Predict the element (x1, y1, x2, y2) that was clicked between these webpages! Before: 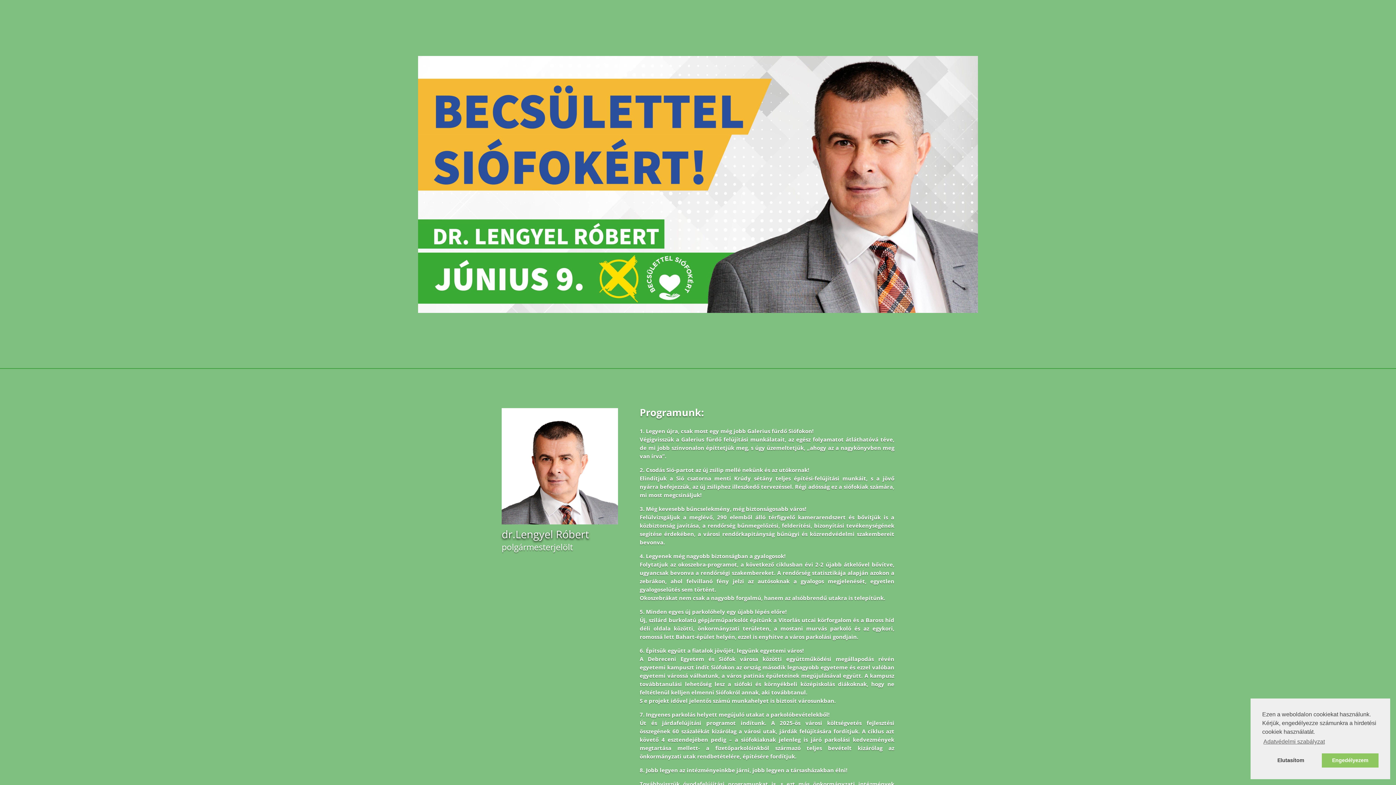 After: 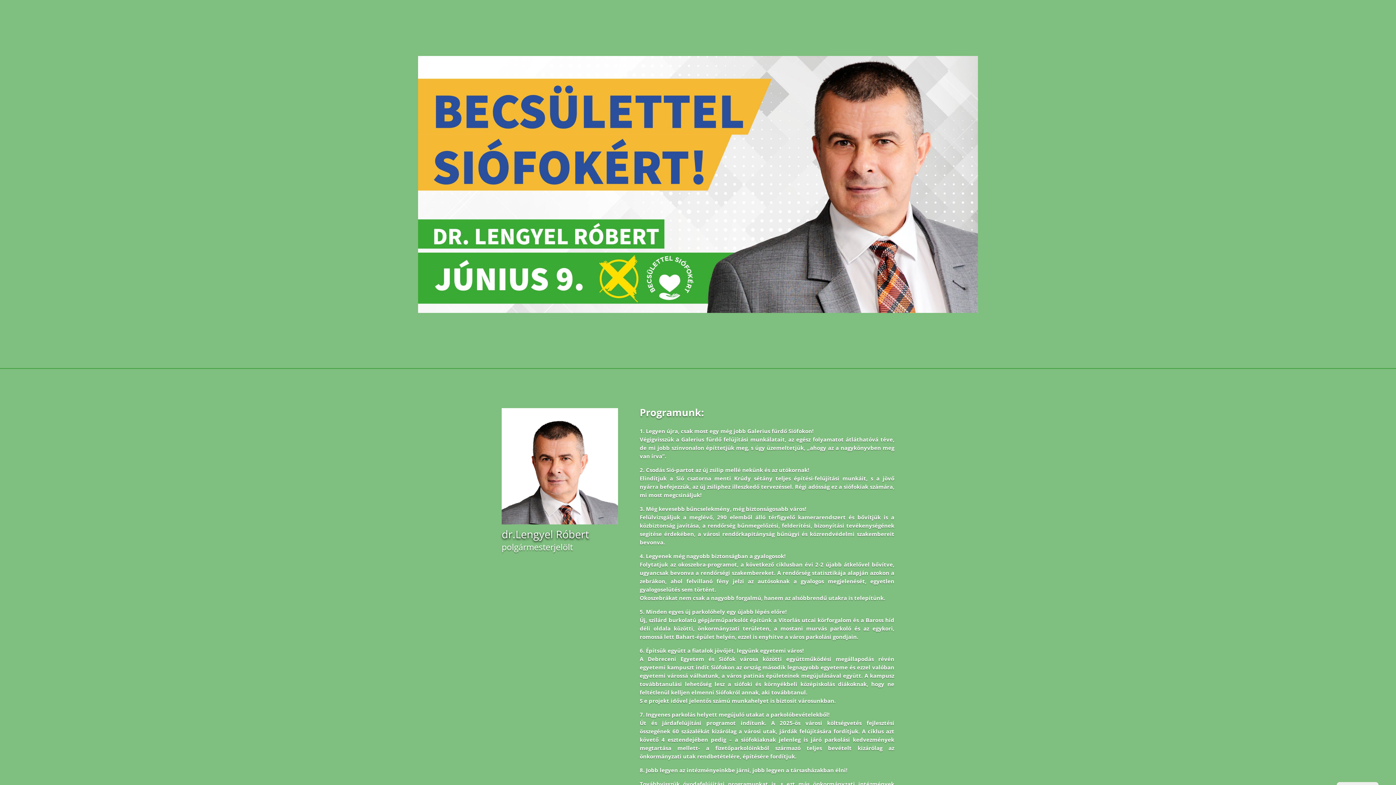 Action: label: allow cookies bbox: (1322, 753, 1378, 768)